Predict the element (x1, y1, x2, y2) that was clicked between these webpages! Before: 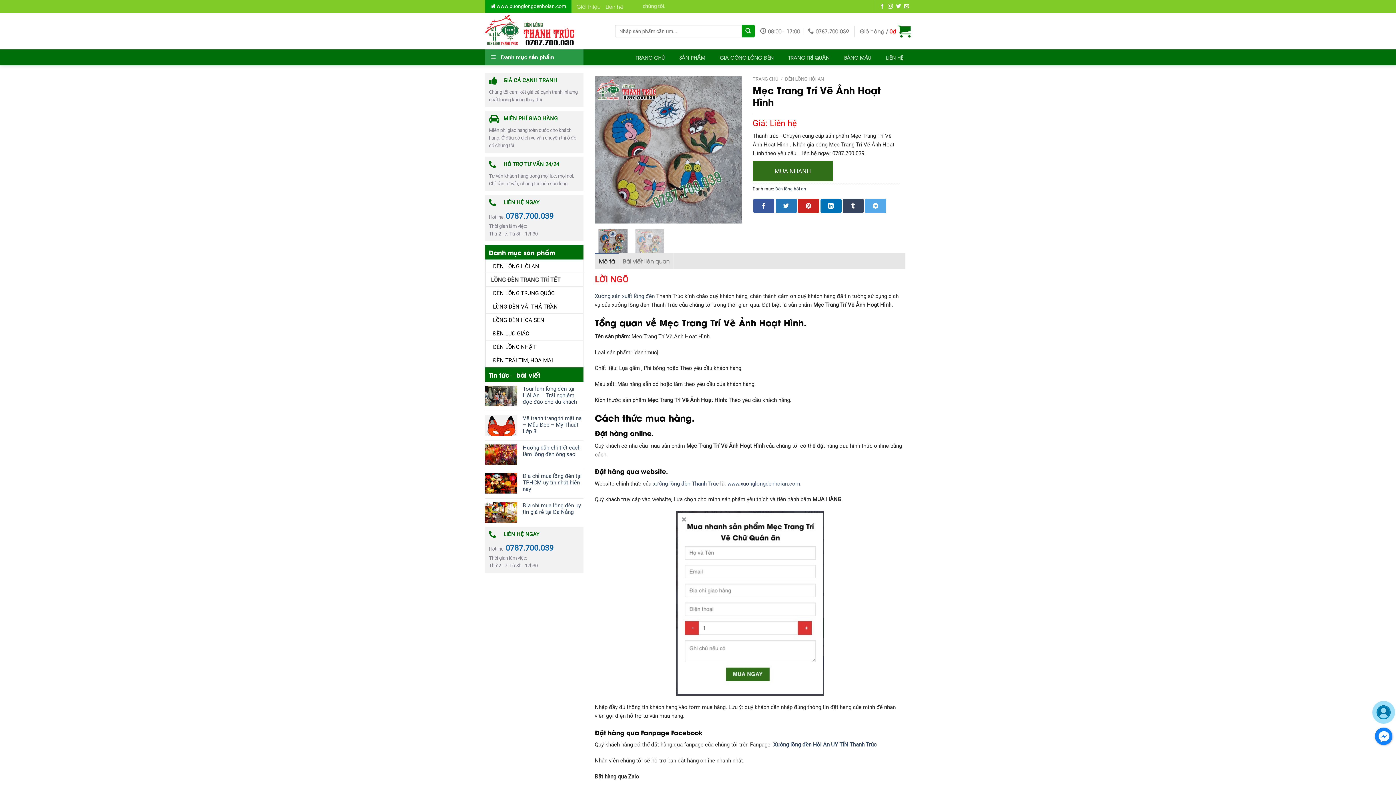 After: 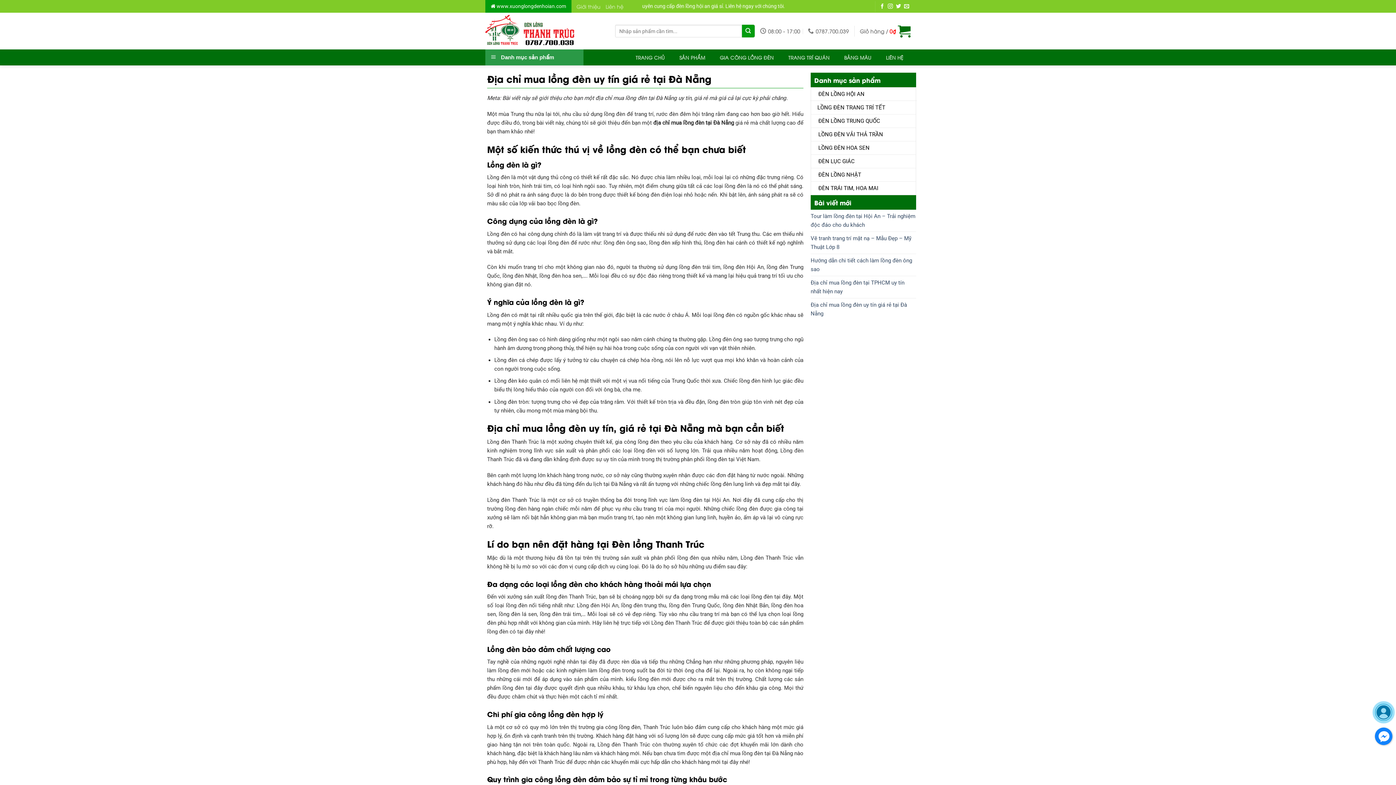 Action: bbox: (522, 502, 583, 515) label: Địa chỉ mua lồng đèn uy tín giá rẻ tại Đà Nẵng